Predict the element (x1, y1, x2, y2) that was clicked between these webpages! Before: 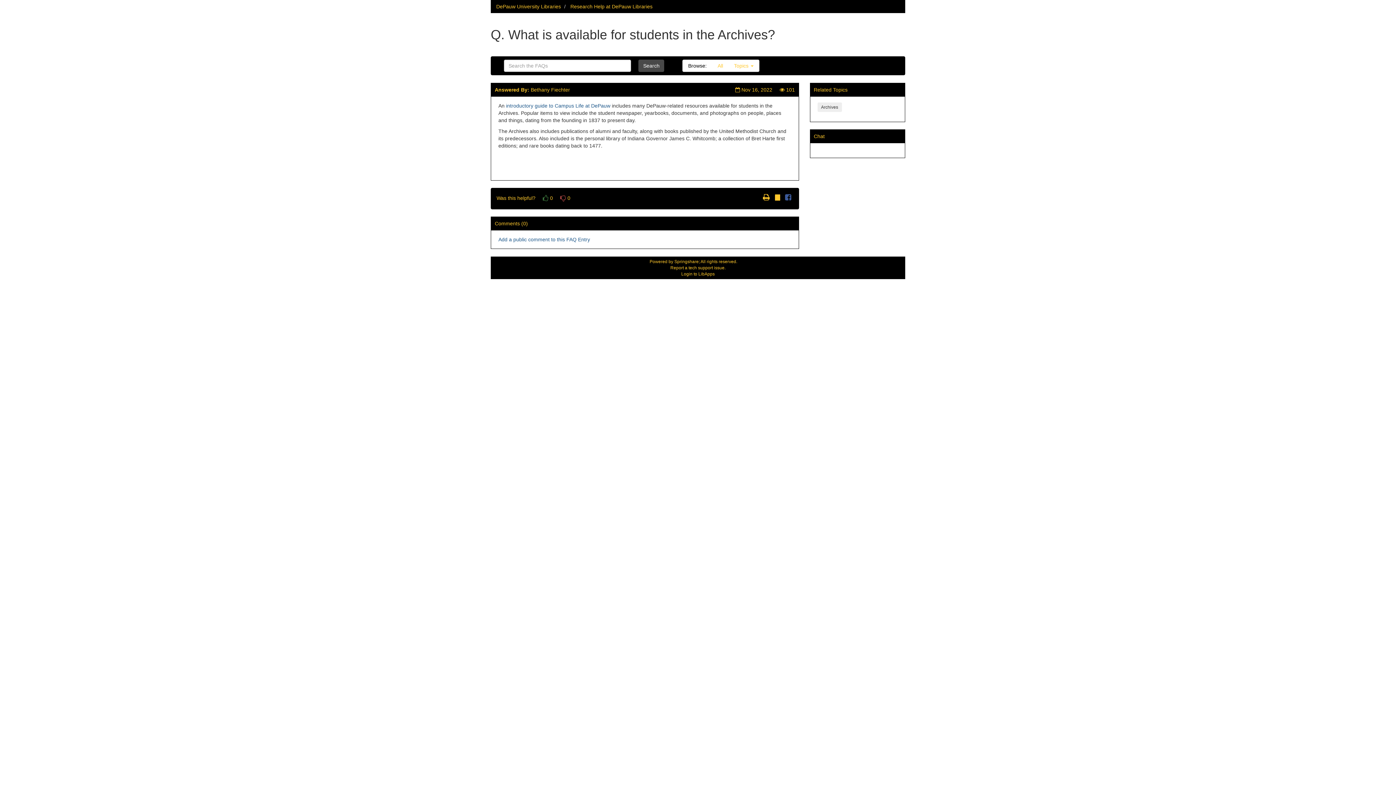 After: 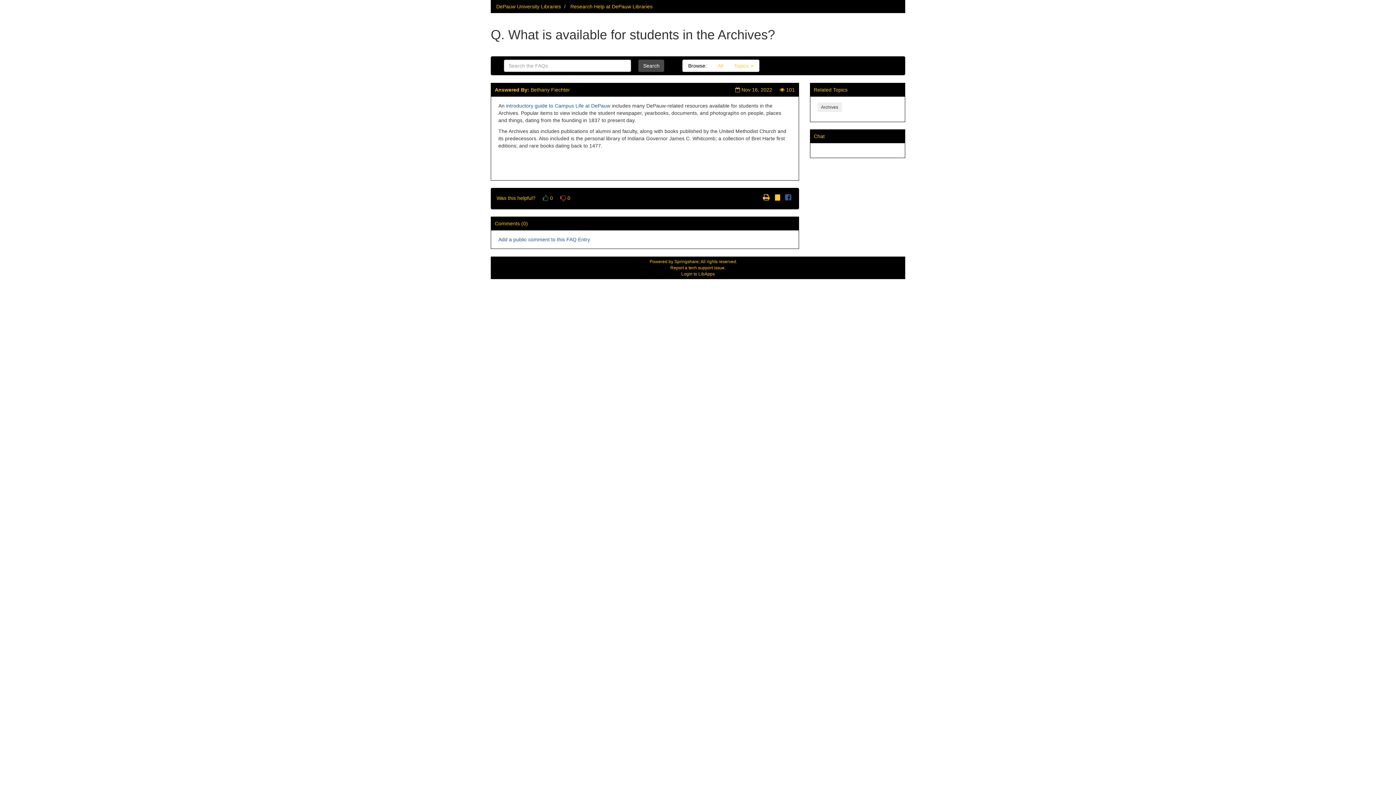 Action: bbox: (785, 195, 791, 201) label: Share on Facebook